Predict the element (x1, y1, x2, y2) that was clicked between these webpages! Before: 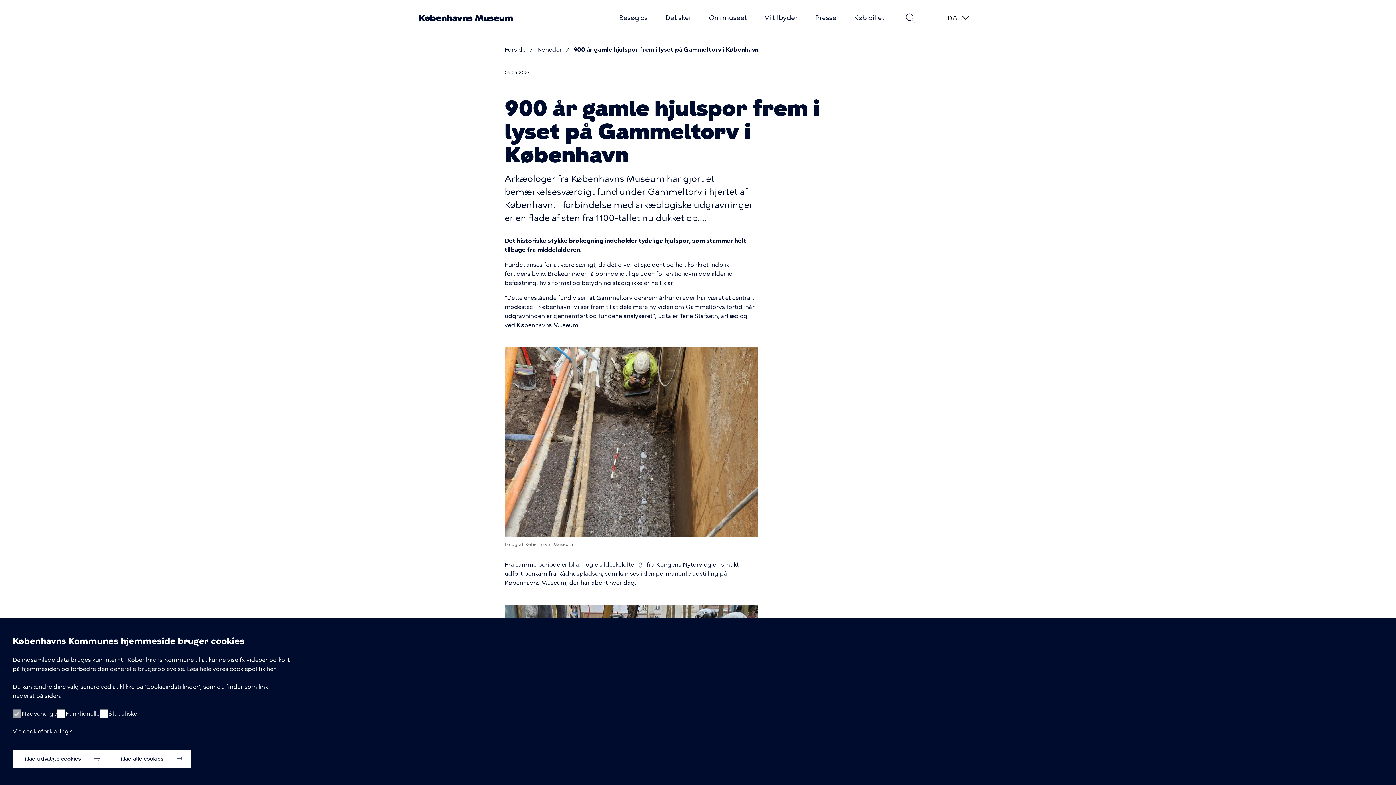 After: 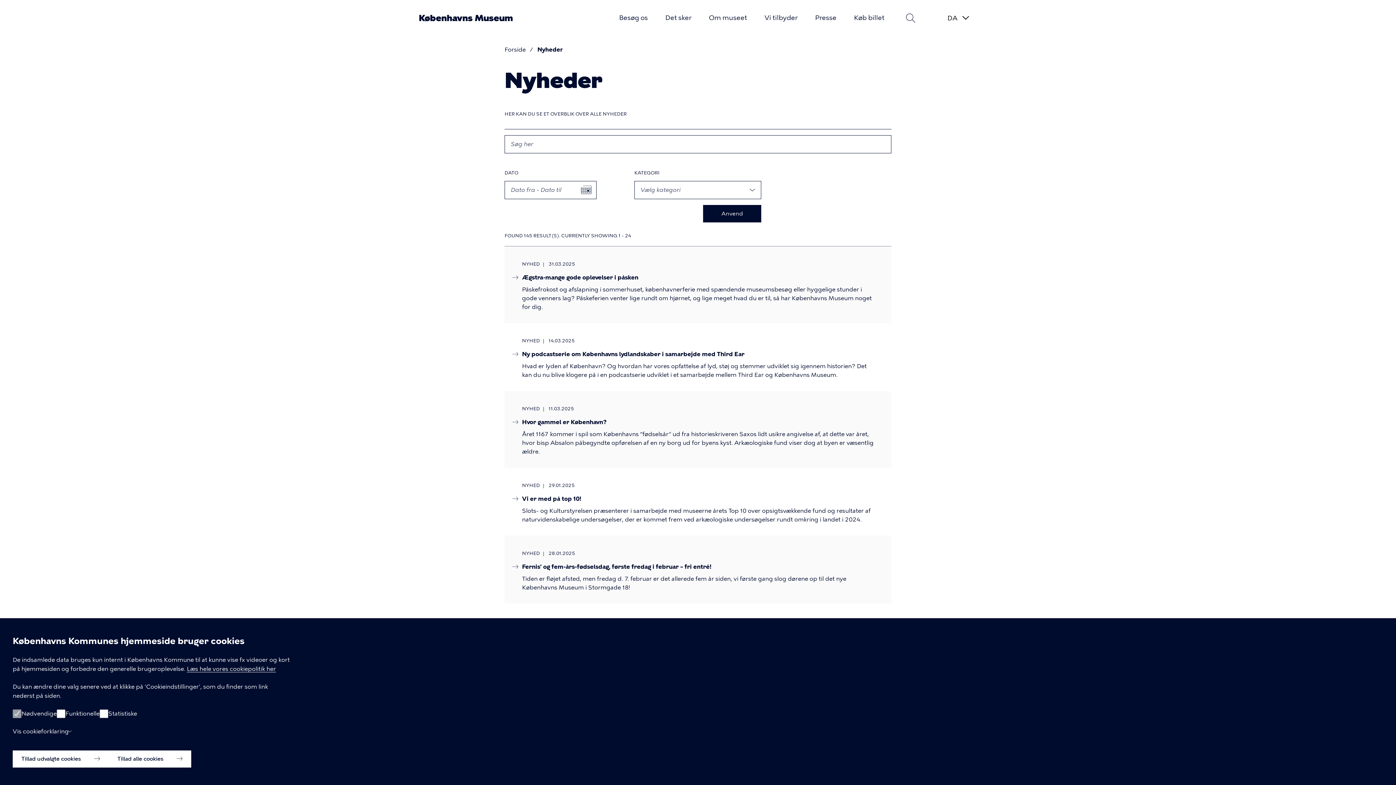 Action: label: Nyheder bbox: (537, 46, 562, 53)